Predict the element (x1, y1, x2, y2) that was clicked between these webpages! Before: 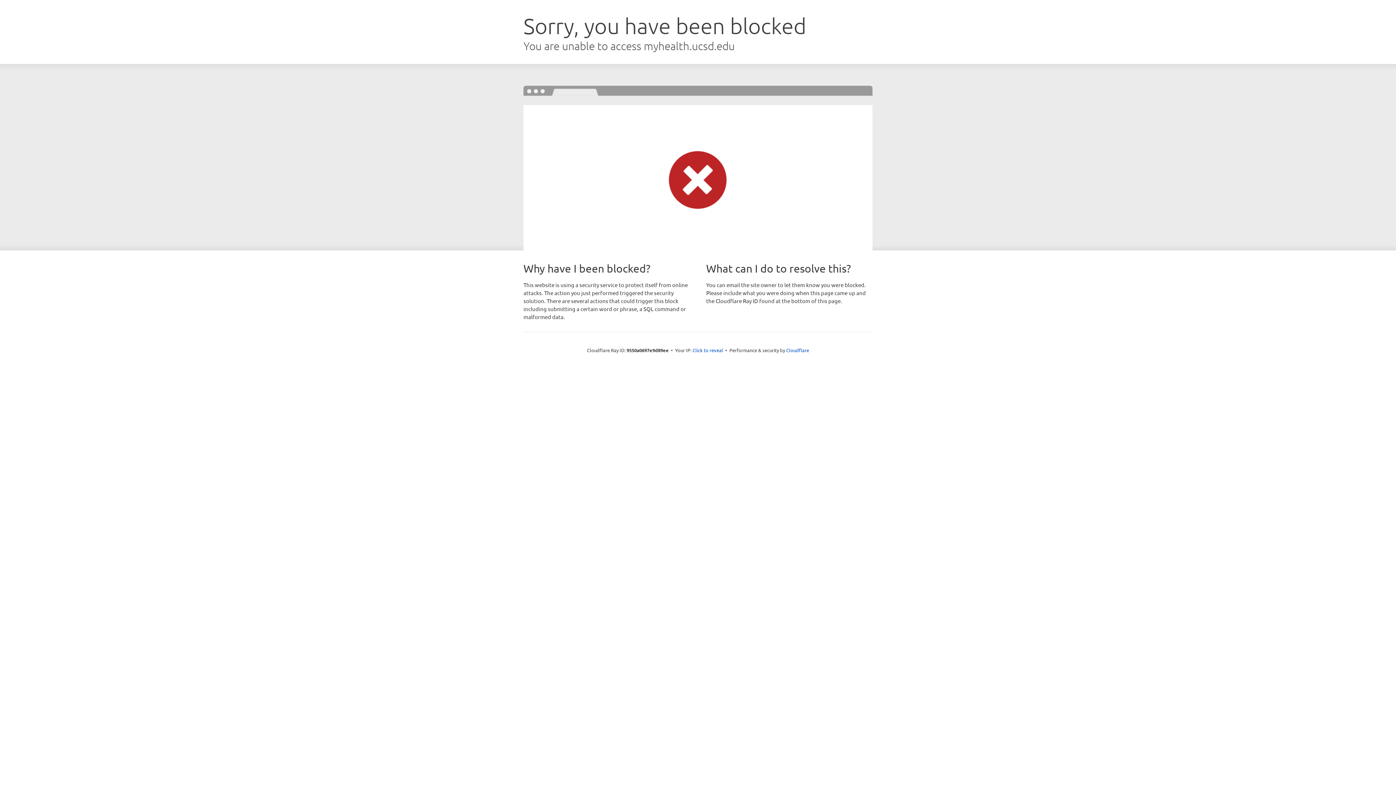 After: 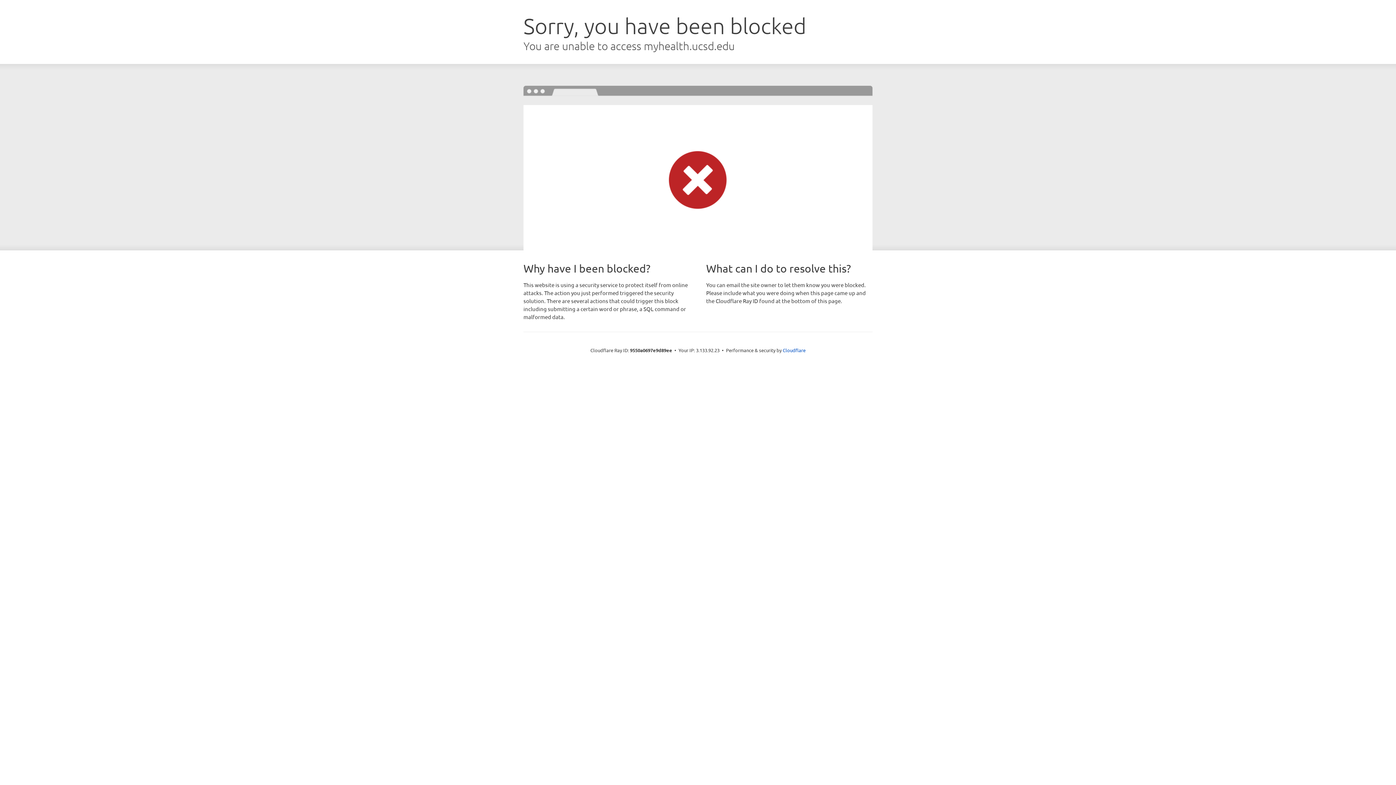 Action: label: Click to reveal bbox: (692, 346, 723, 353)